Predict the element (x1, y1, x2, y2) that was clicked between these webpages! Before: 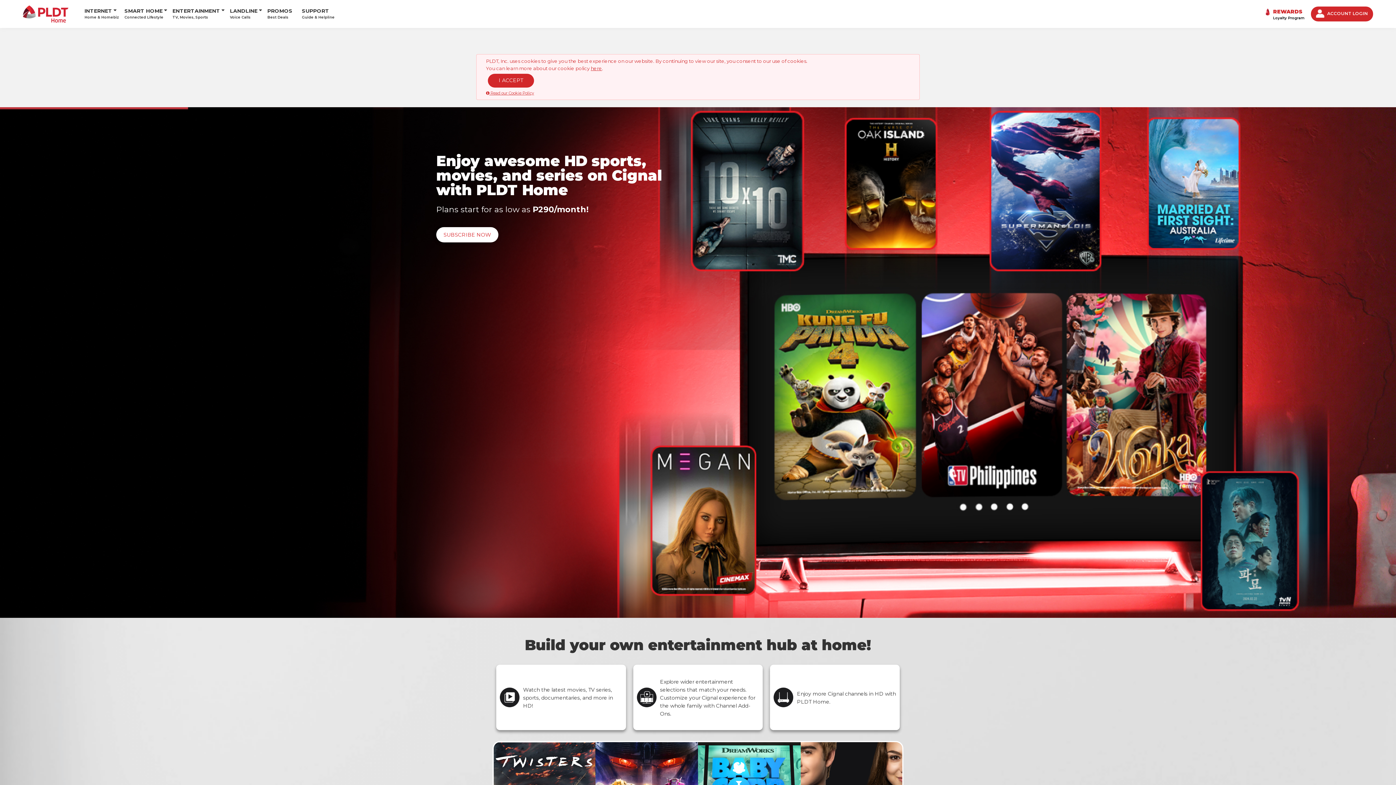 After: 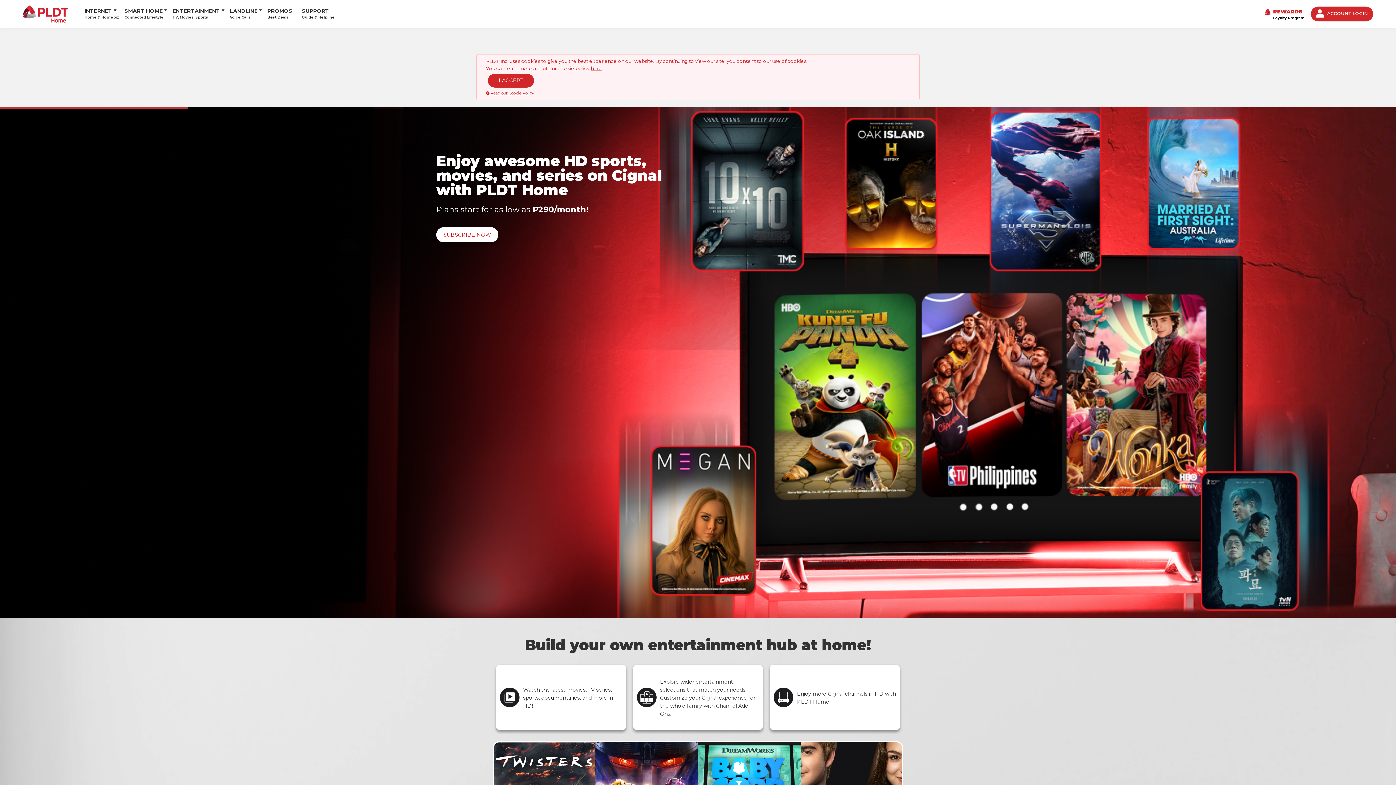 Action: bbox: (590, 65, 602, 71) label: here